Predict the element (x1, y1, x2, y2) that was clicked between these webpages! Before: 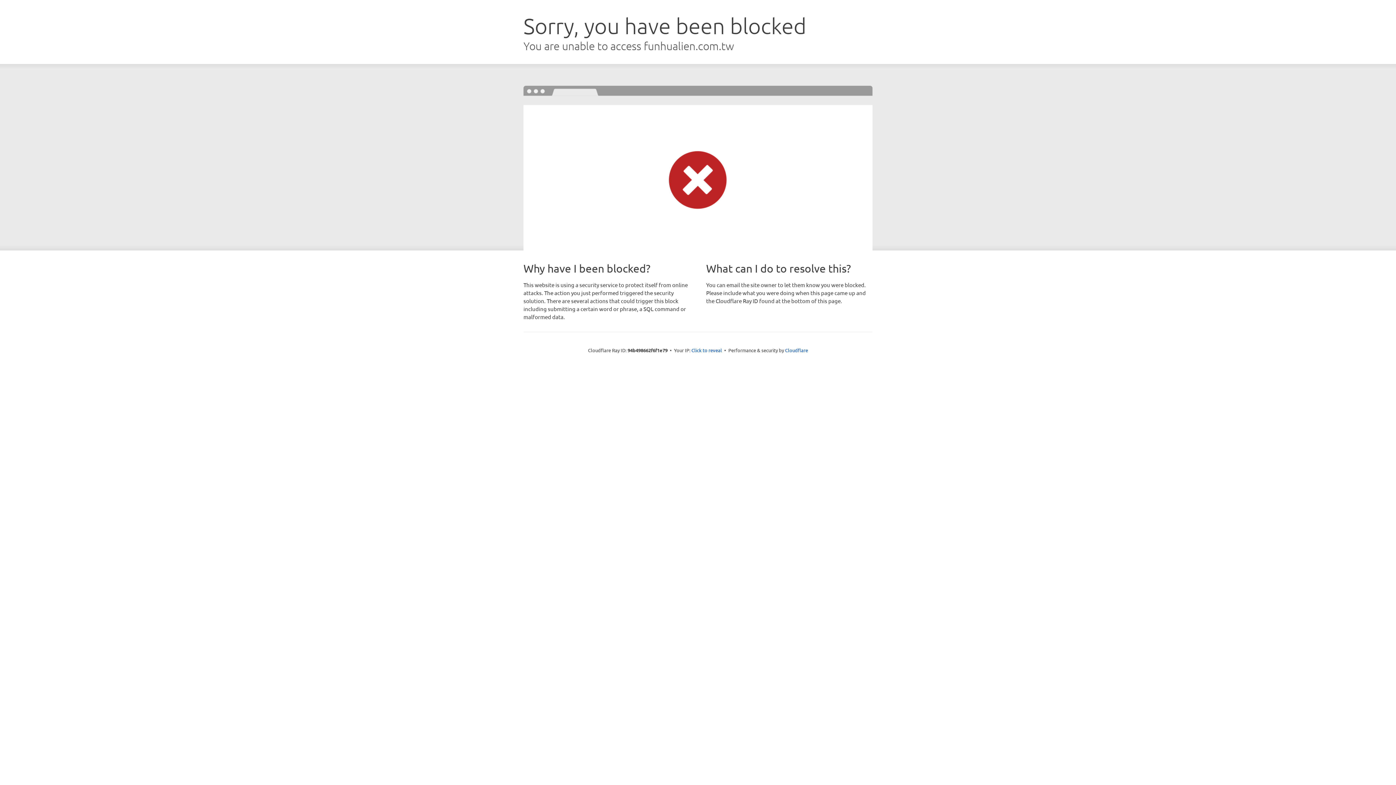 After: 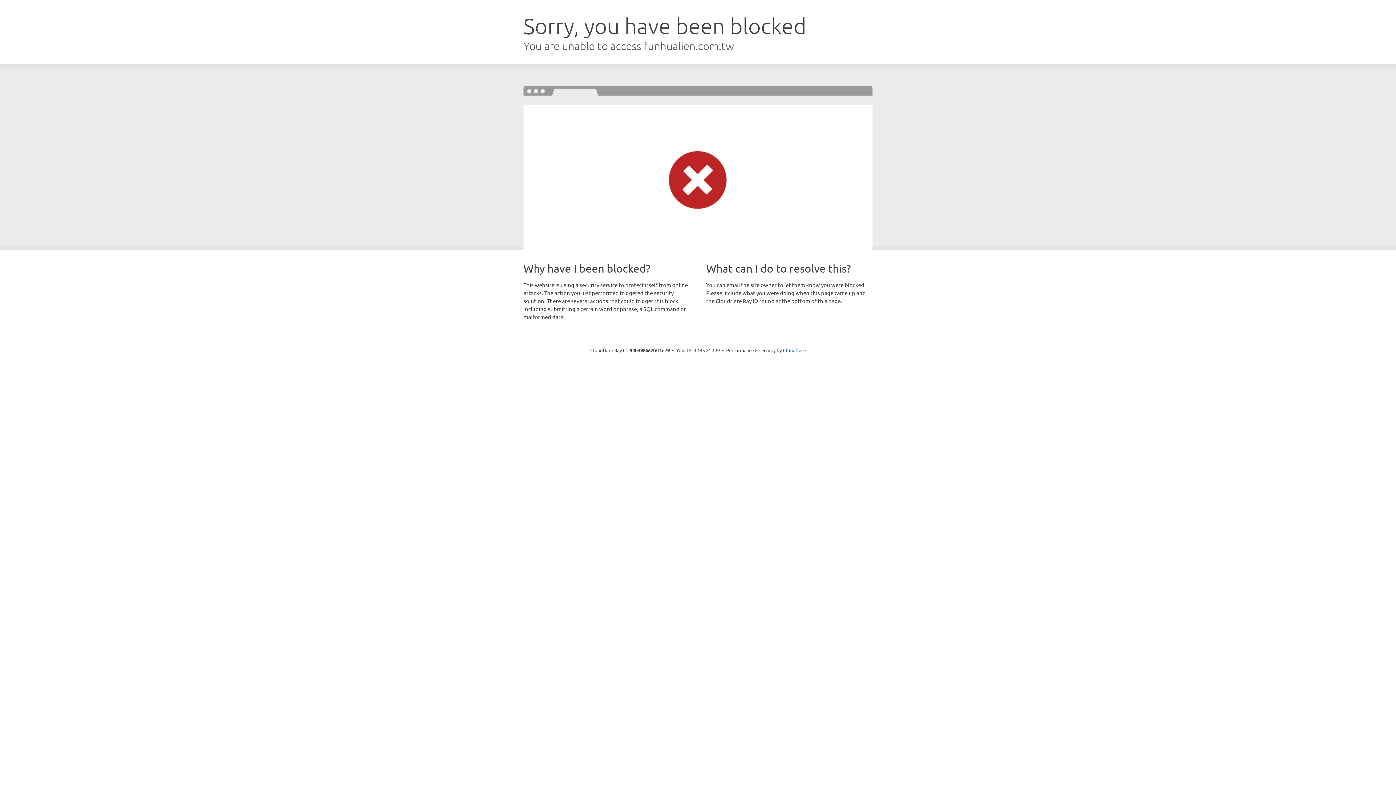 Action: bbox: (691, 346, 722, 353) label: Click to reveal